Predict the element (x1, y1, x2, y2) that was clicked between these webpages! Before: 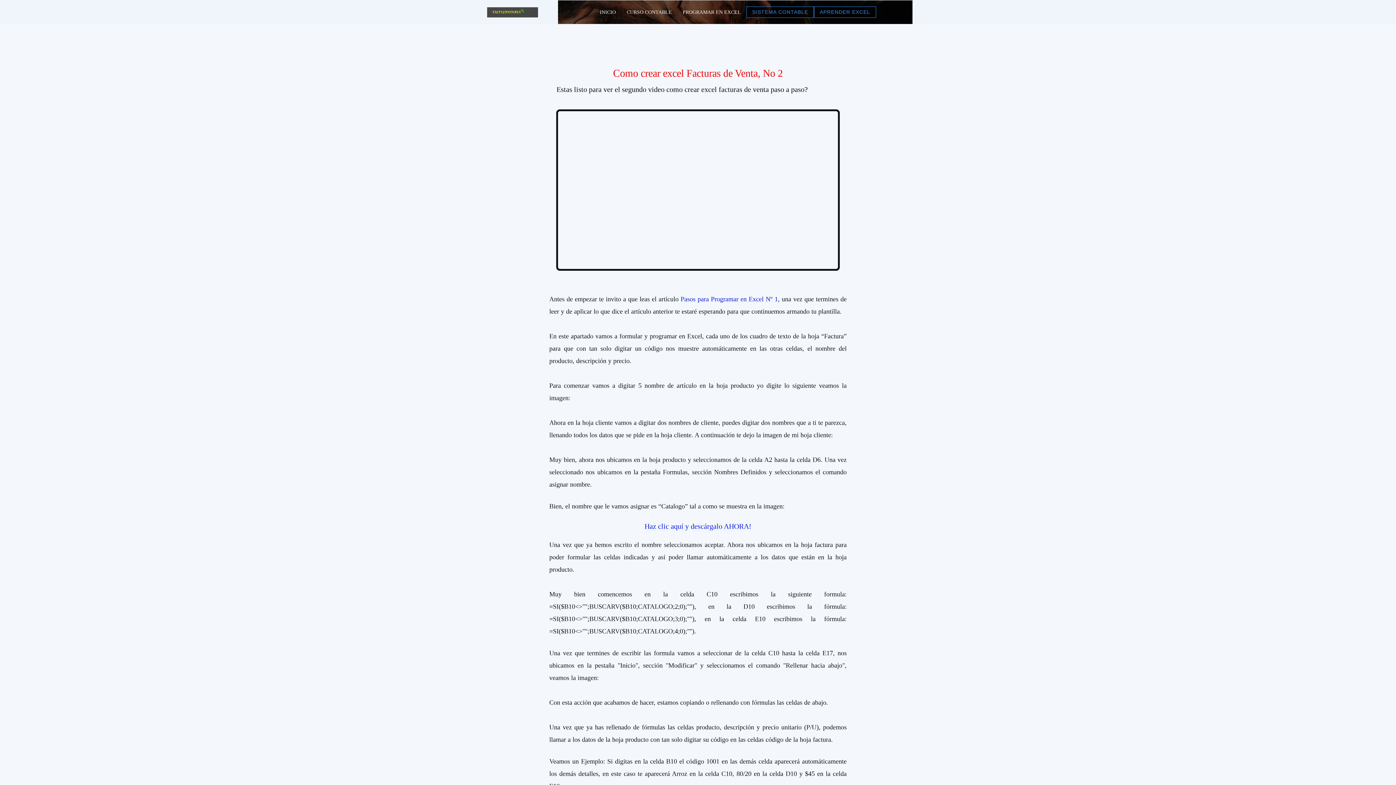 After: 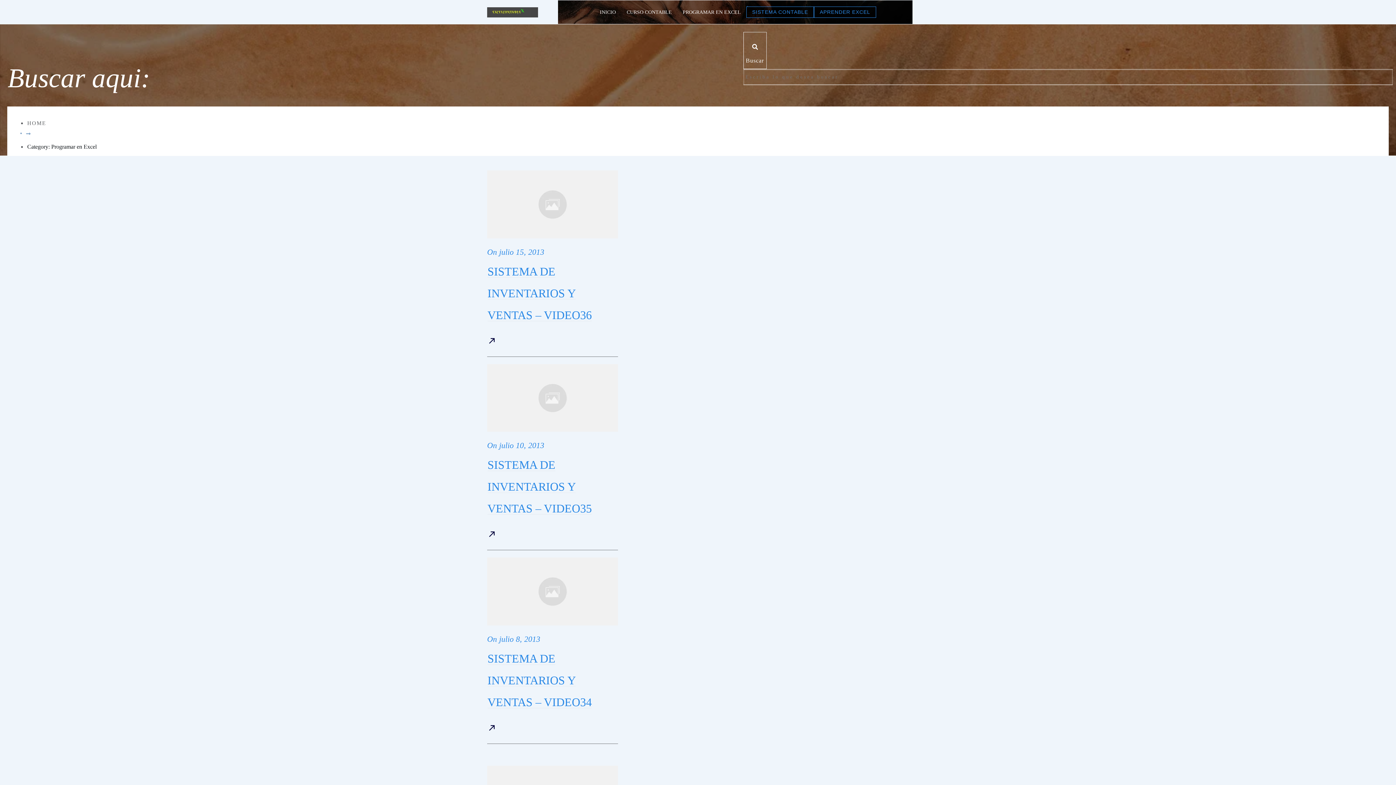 Action: label: PROGRAMAR EN EXCEL bbox: (682, 7, 741, 16)